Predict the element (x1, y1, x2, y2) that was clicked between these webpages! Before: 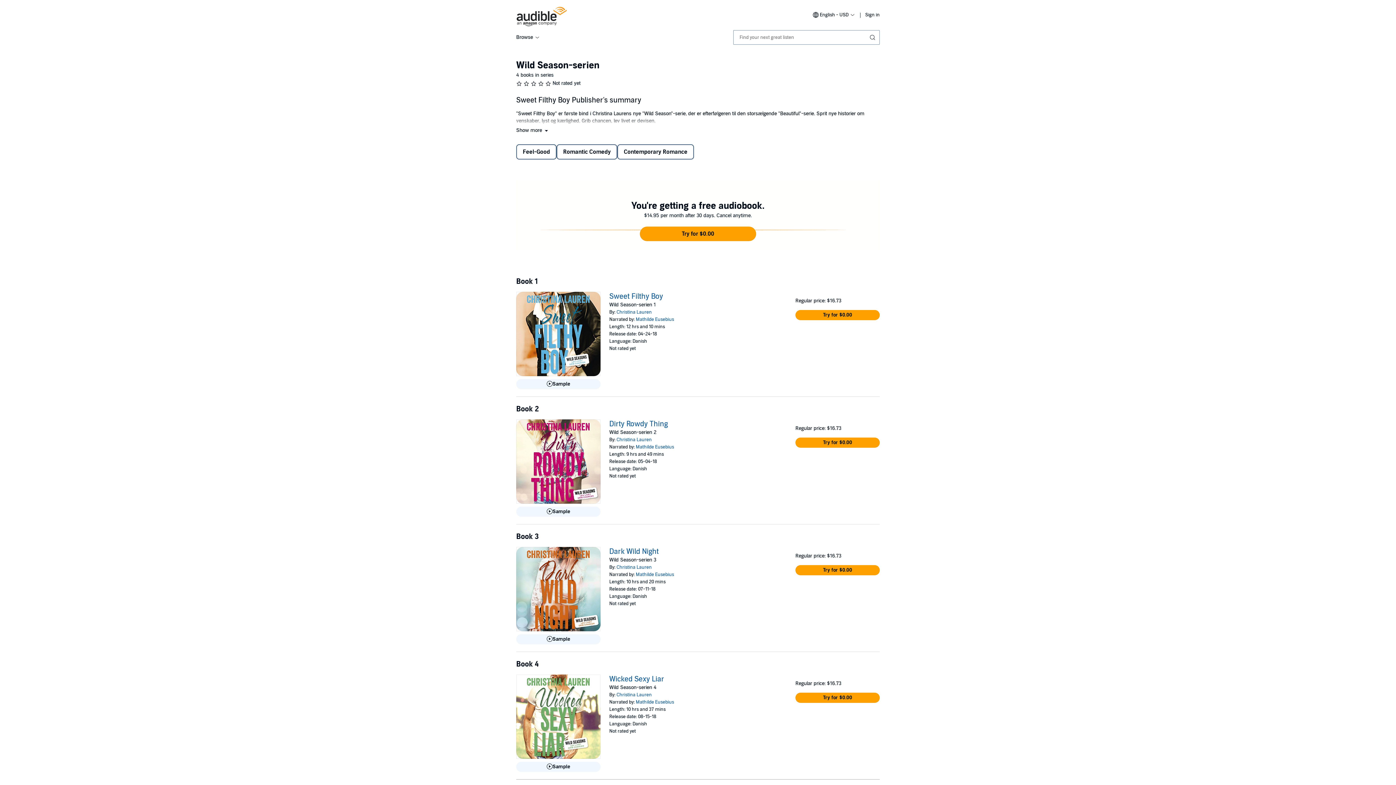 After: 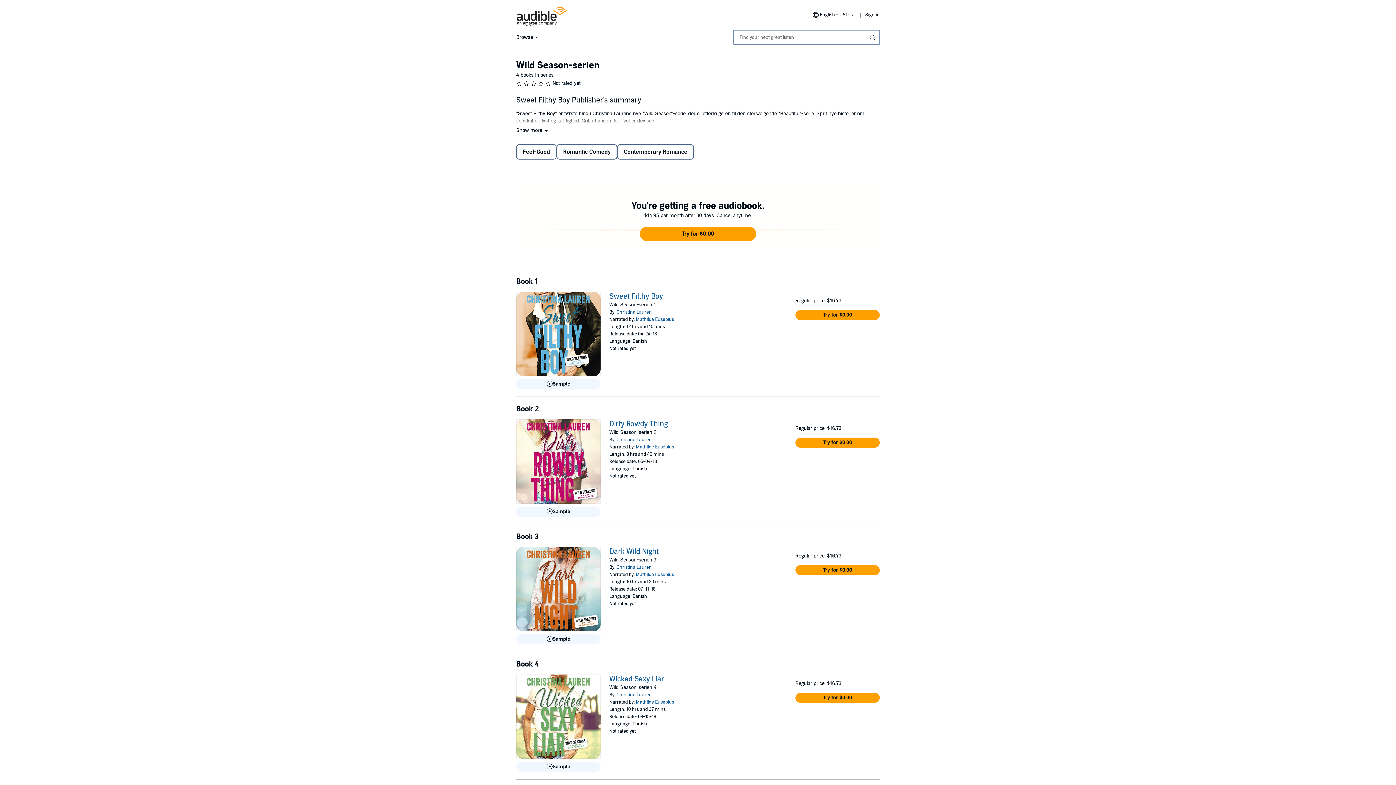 Action: label: Submit Search bbox: (866, 30, 879, 44)